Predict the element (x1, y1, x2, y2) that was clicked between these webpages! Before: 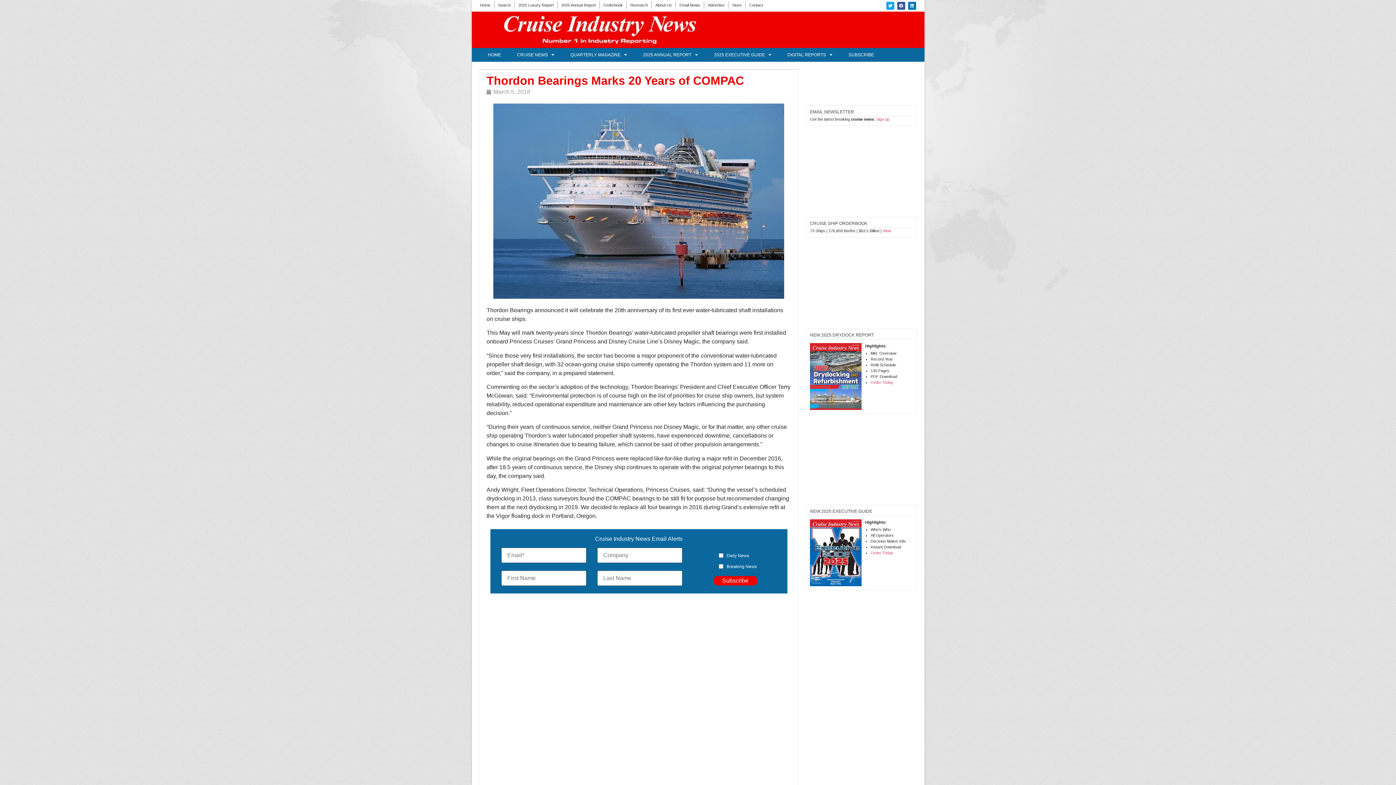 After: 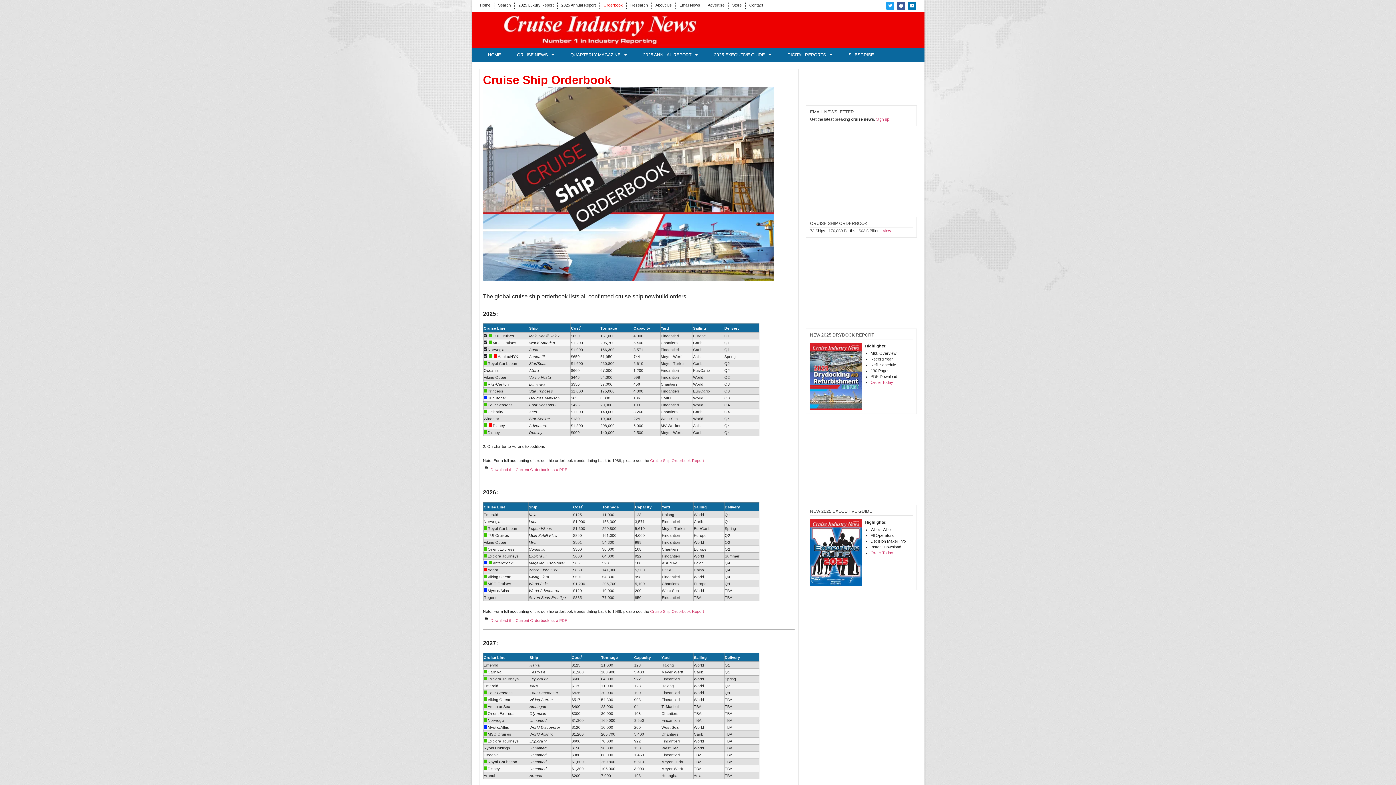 Action: bbox: (882, 228, 891, 233) label: View